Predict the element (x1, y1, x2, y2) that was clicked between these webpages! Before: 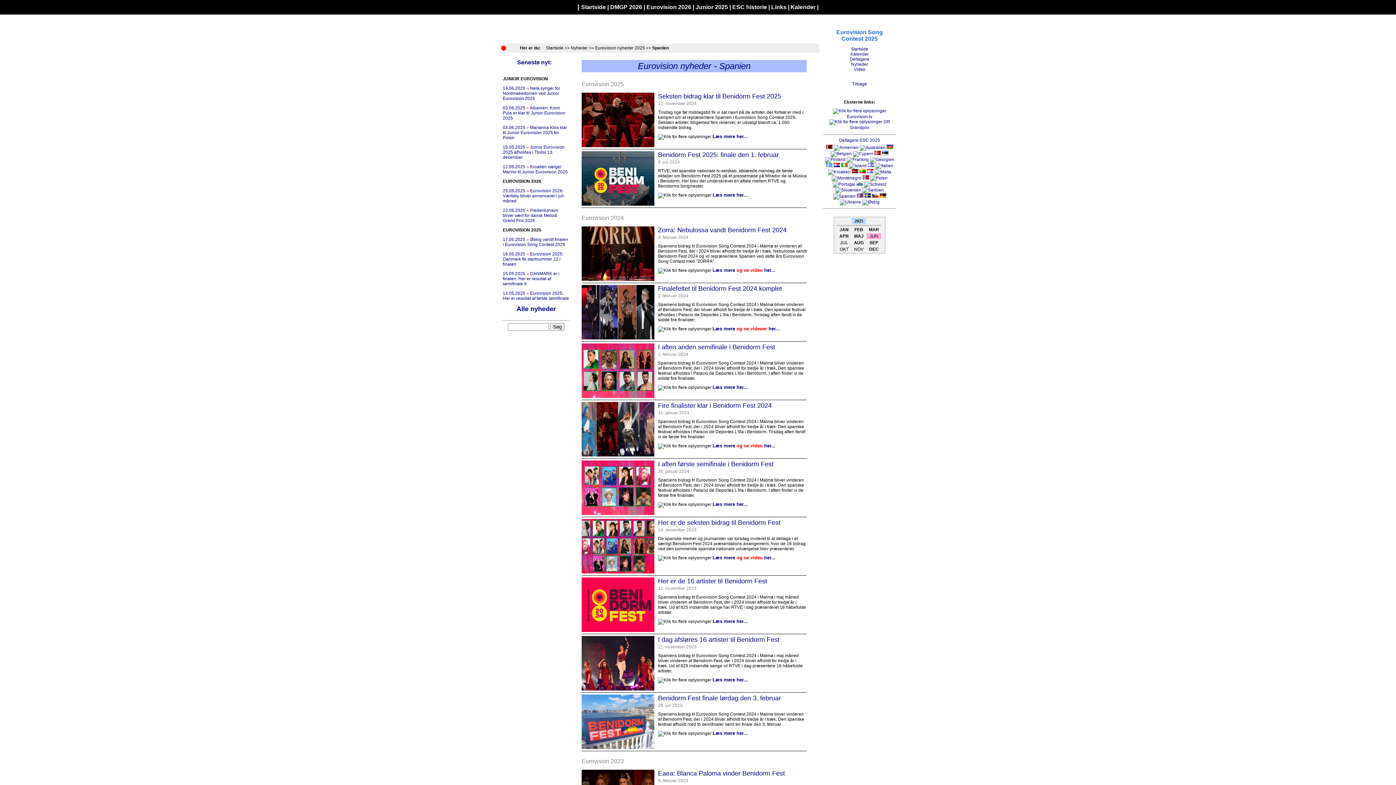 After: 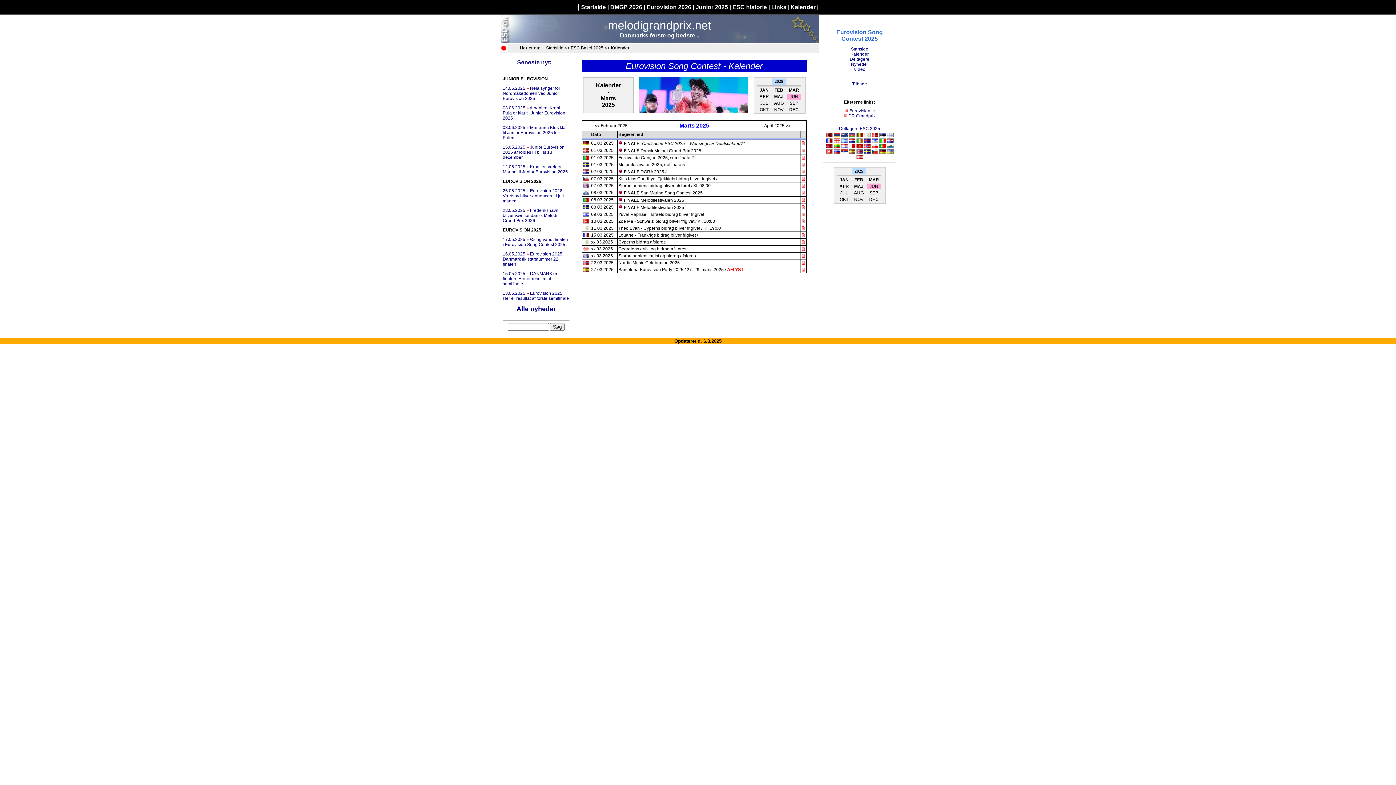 Action: label: MAR bbox: (869, 227, 879, 232)